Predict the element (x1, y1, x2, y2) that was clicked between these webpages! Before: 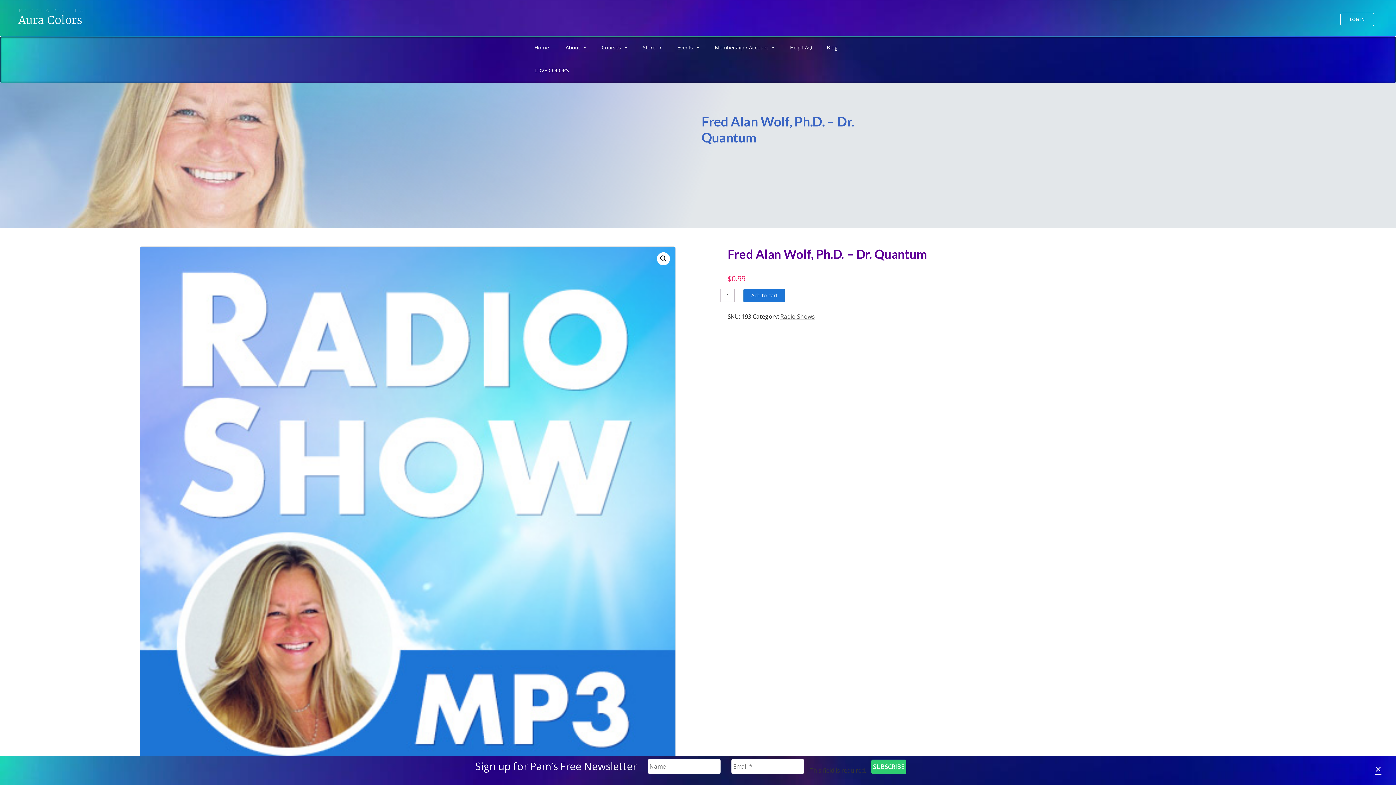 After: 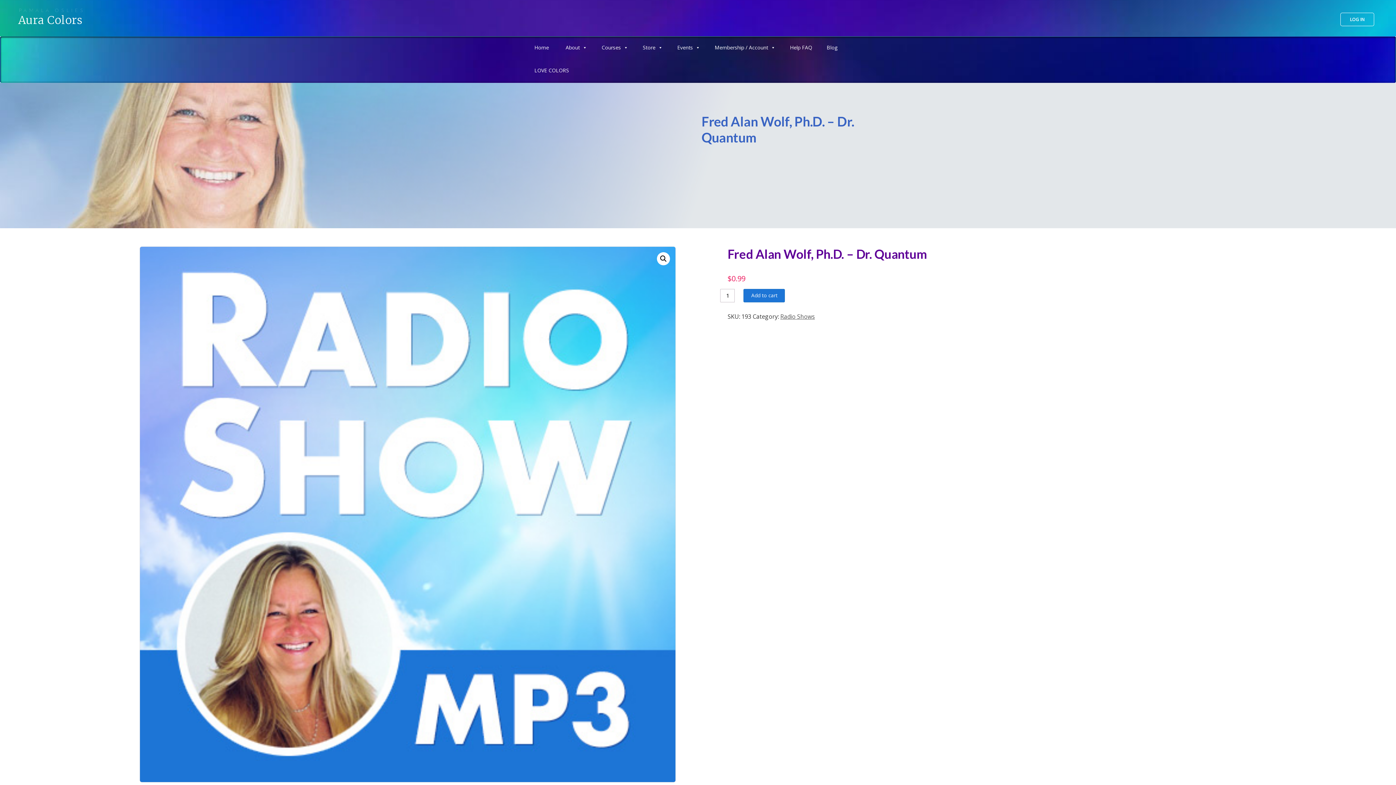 Action: label: × bbox: (1375, 761, 1381, 776)